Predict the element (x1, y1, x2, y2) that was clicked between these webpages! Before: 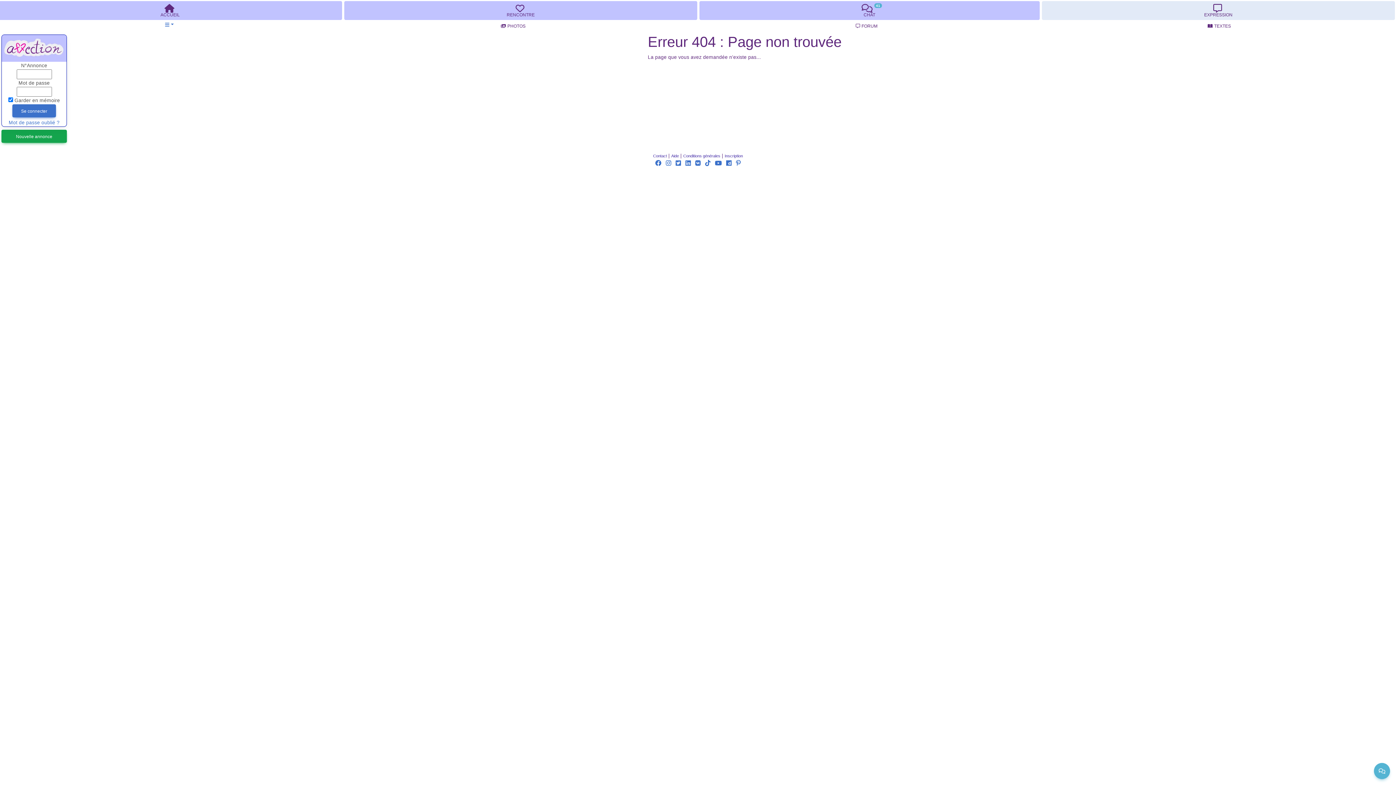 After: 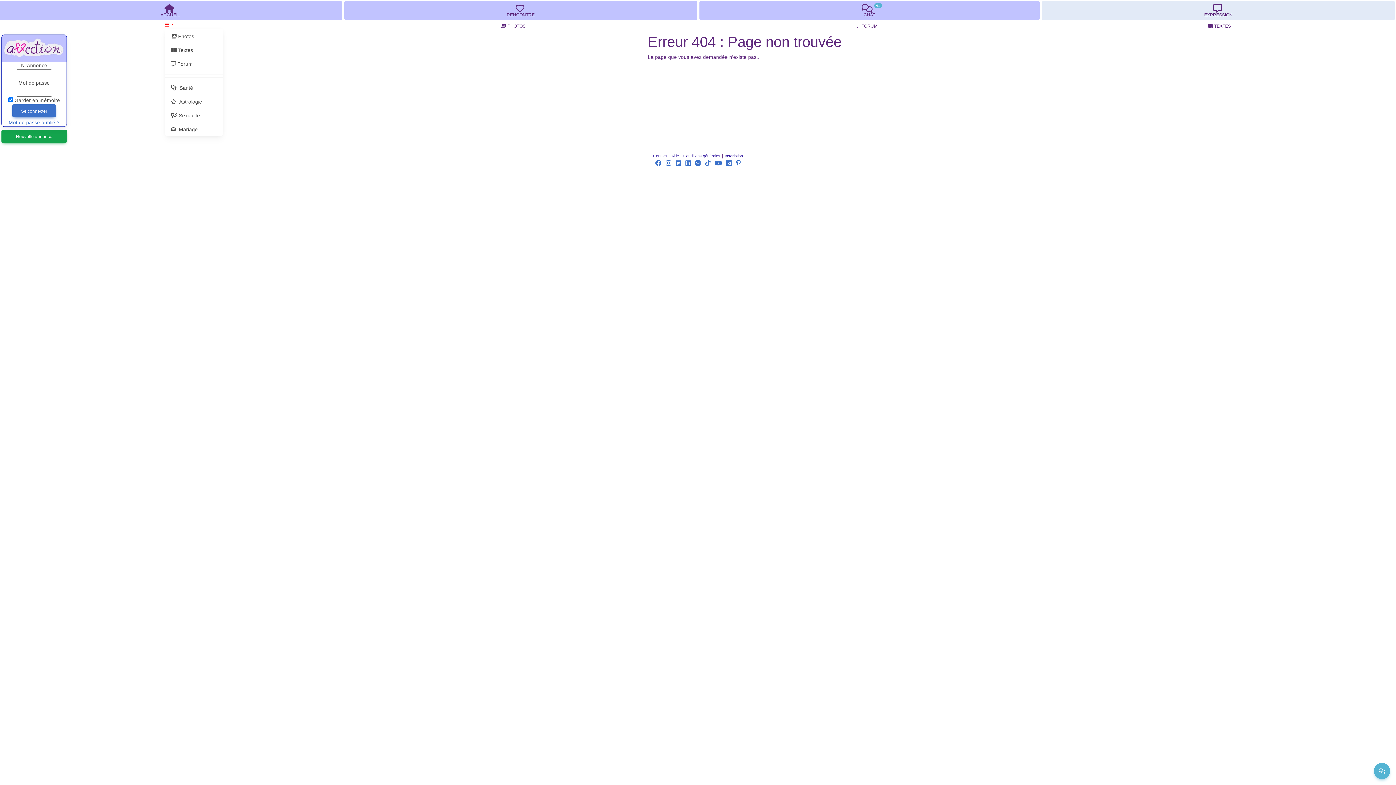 Action: bbox: (165, 22, 173, 27)